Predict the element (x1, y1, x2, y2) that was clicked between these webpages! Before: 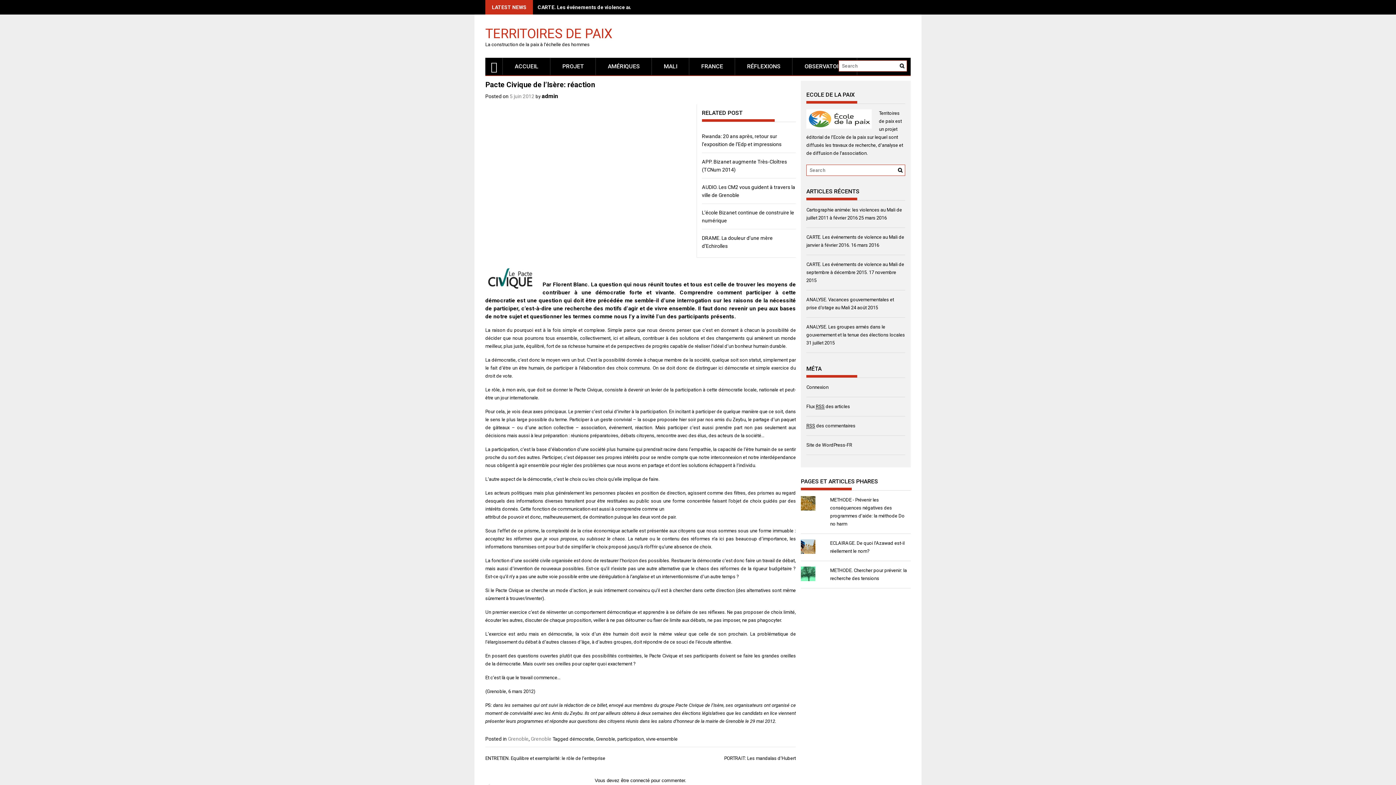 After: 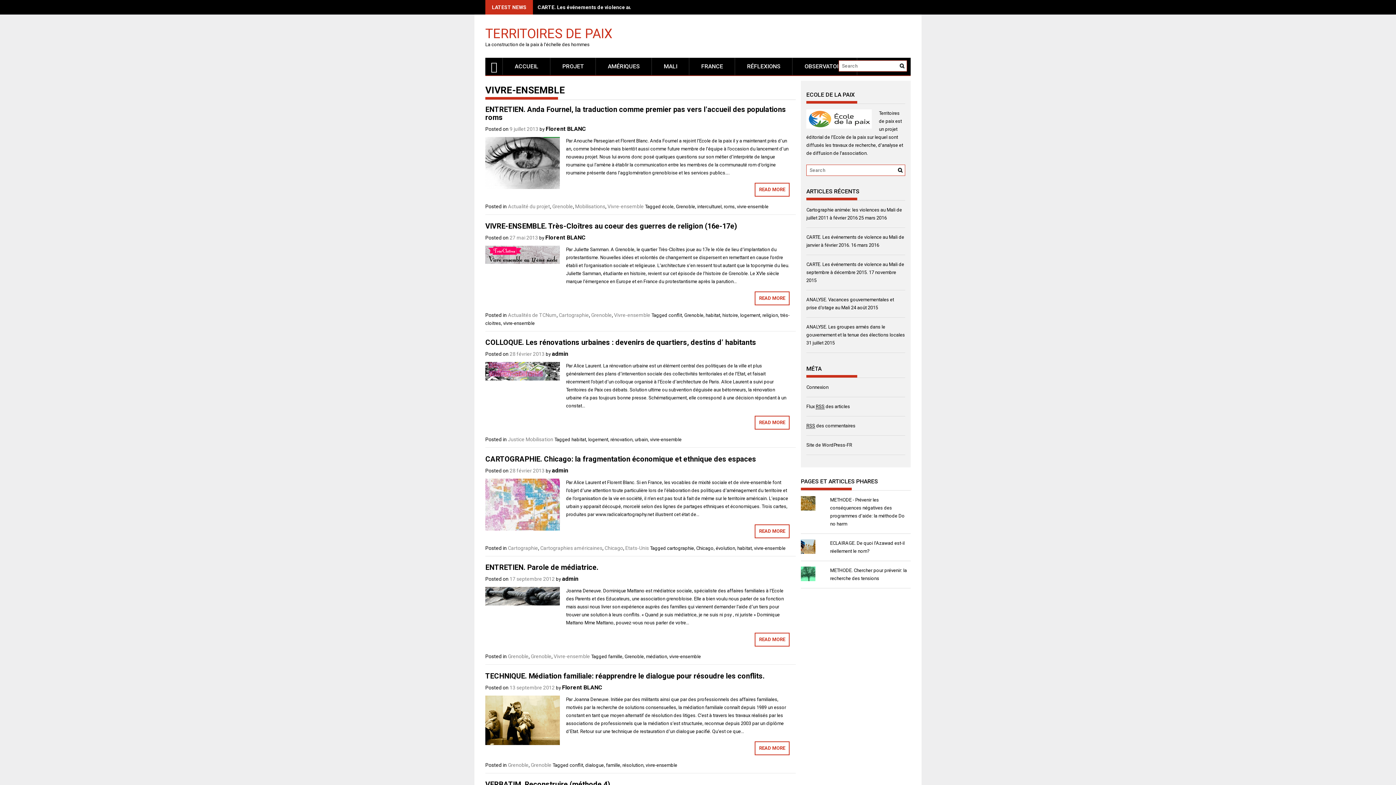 Action: bbox: (646, 736, 677, 742) label: vivre-ensemble